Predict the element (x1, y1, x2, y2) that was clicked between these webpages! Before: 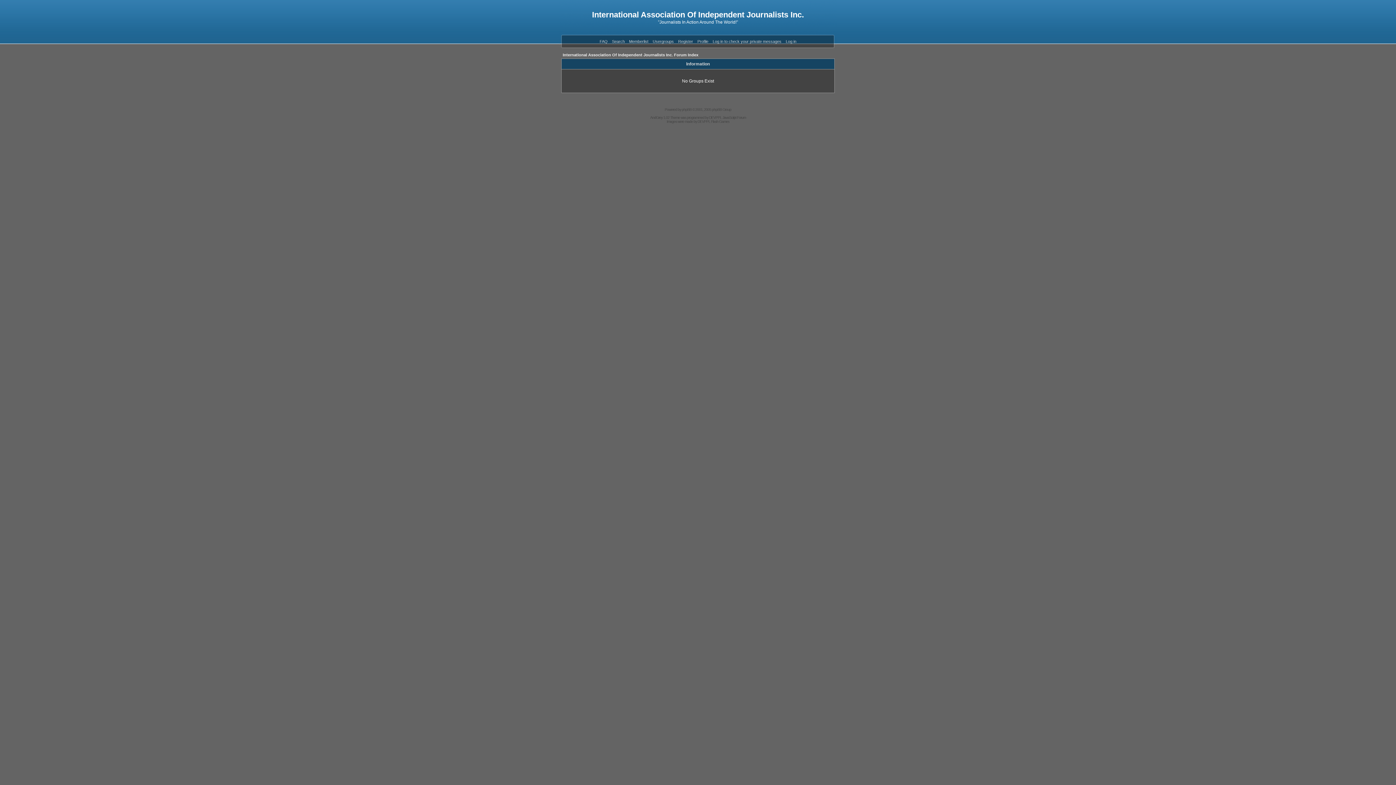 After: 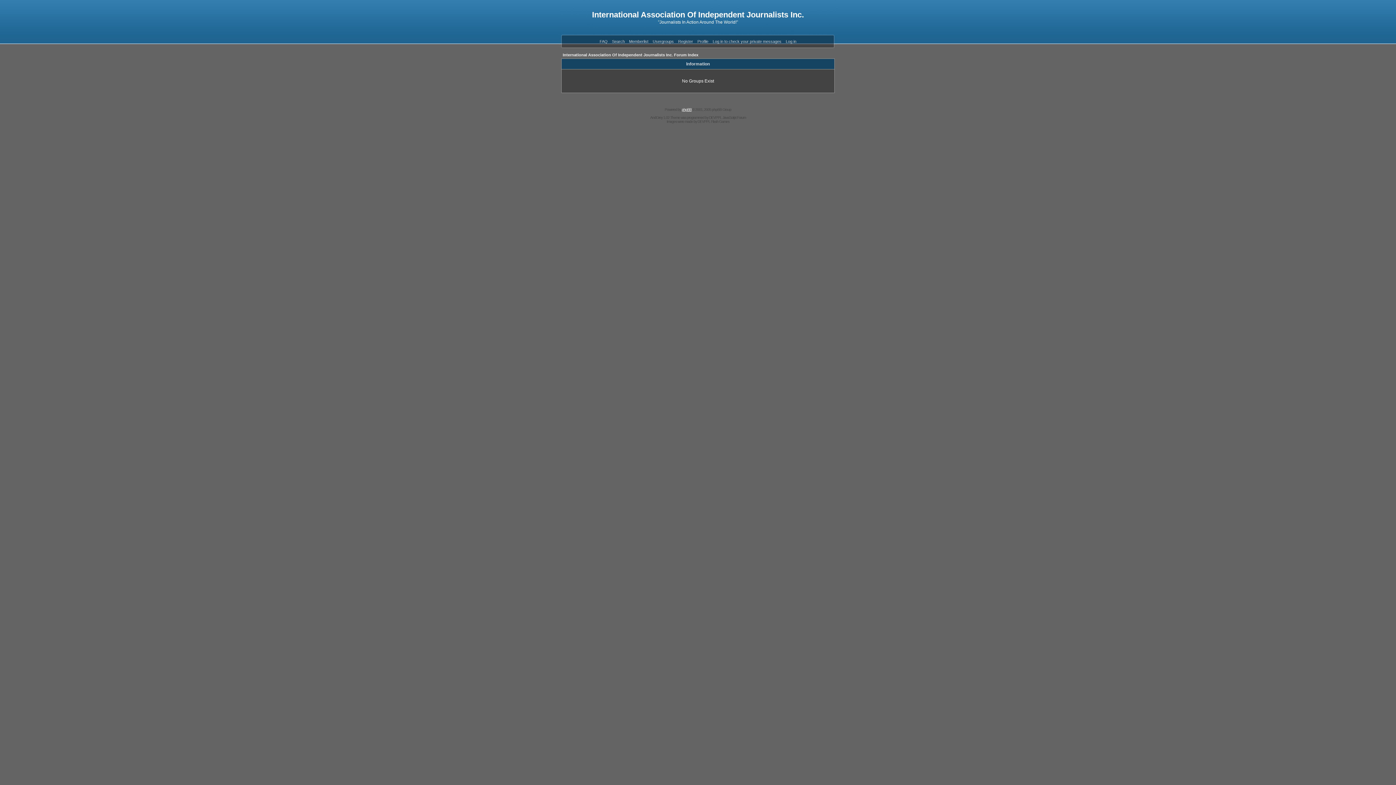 Action: bbox: (682, 107, 691, 111) label: phpBB